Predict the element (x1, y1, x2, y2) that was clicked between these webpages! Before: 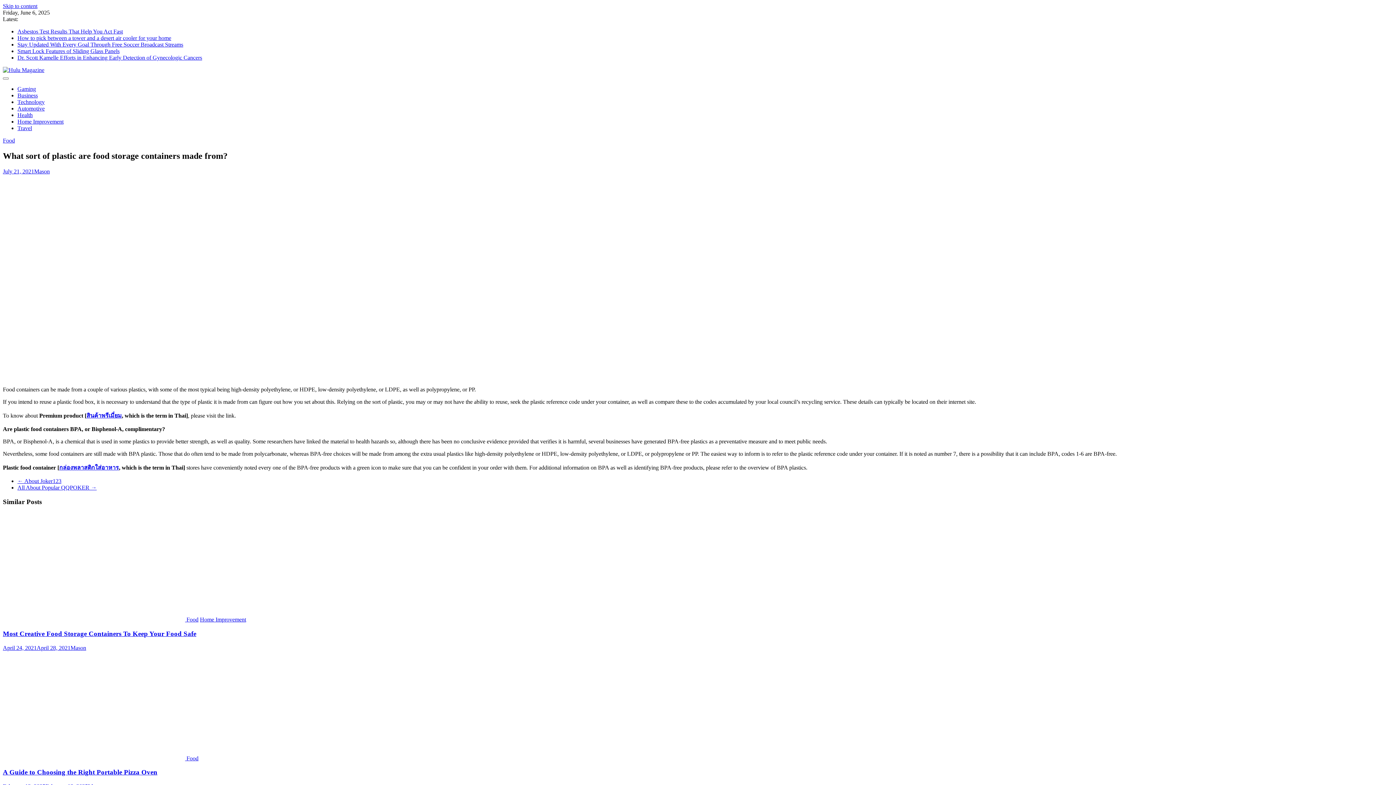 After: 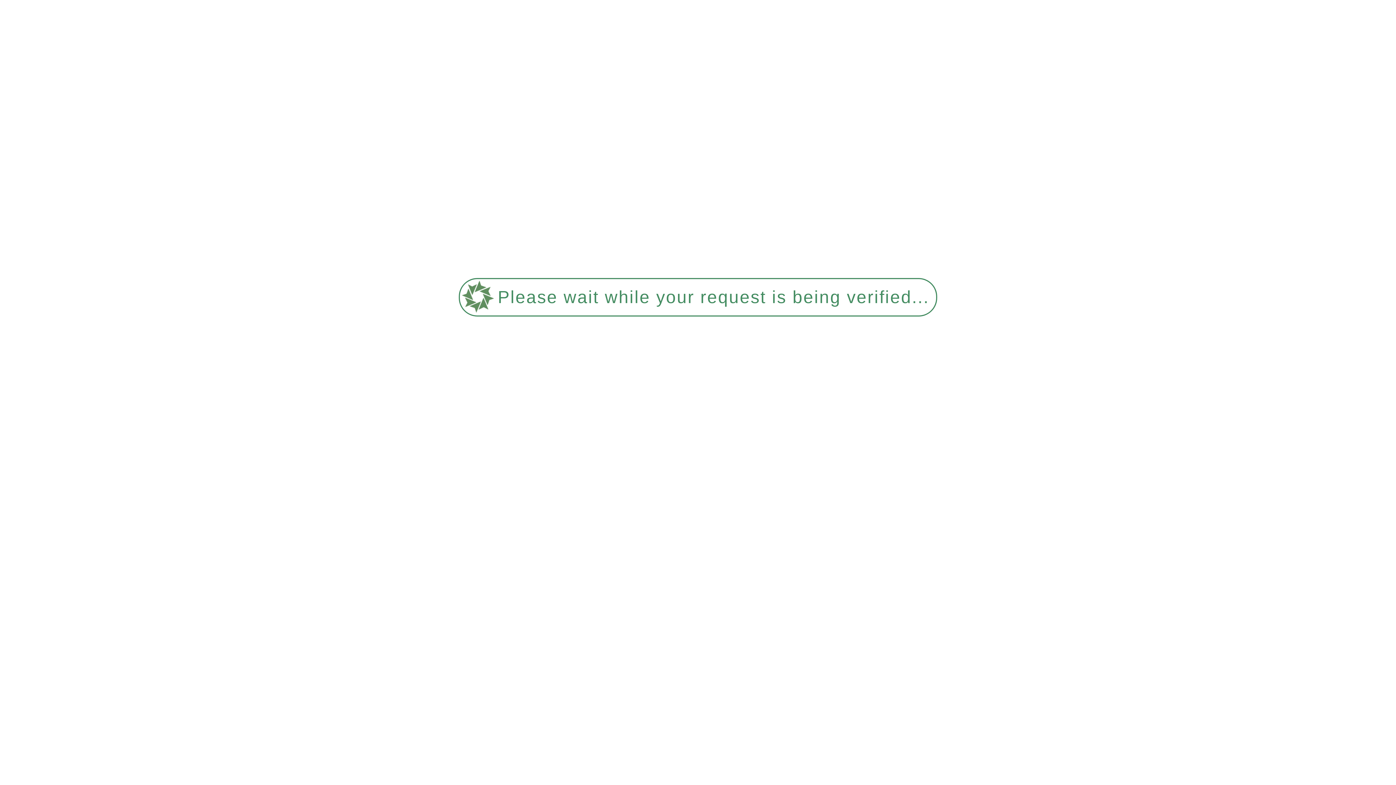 Action: label: ← About Joker123 bbox: (17, 478, 61, 484)